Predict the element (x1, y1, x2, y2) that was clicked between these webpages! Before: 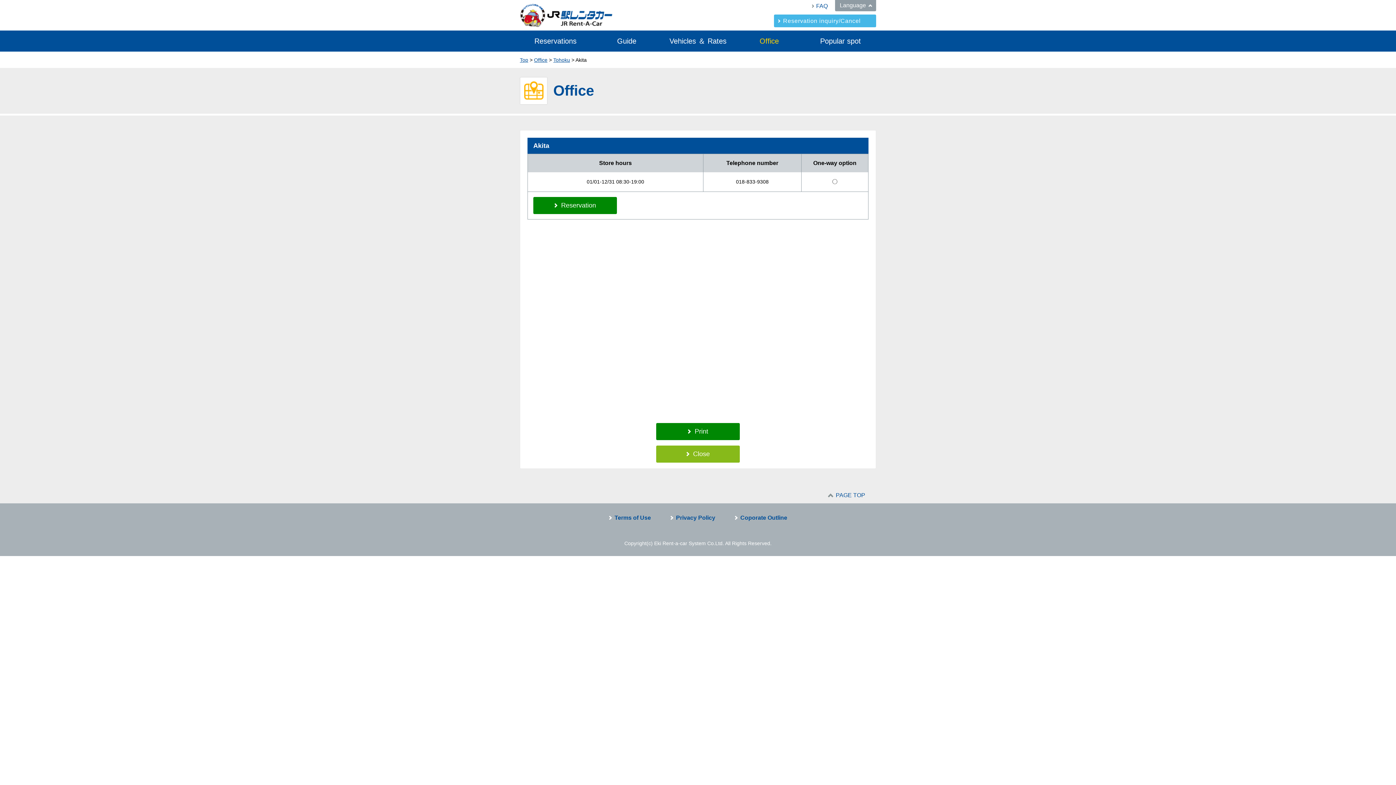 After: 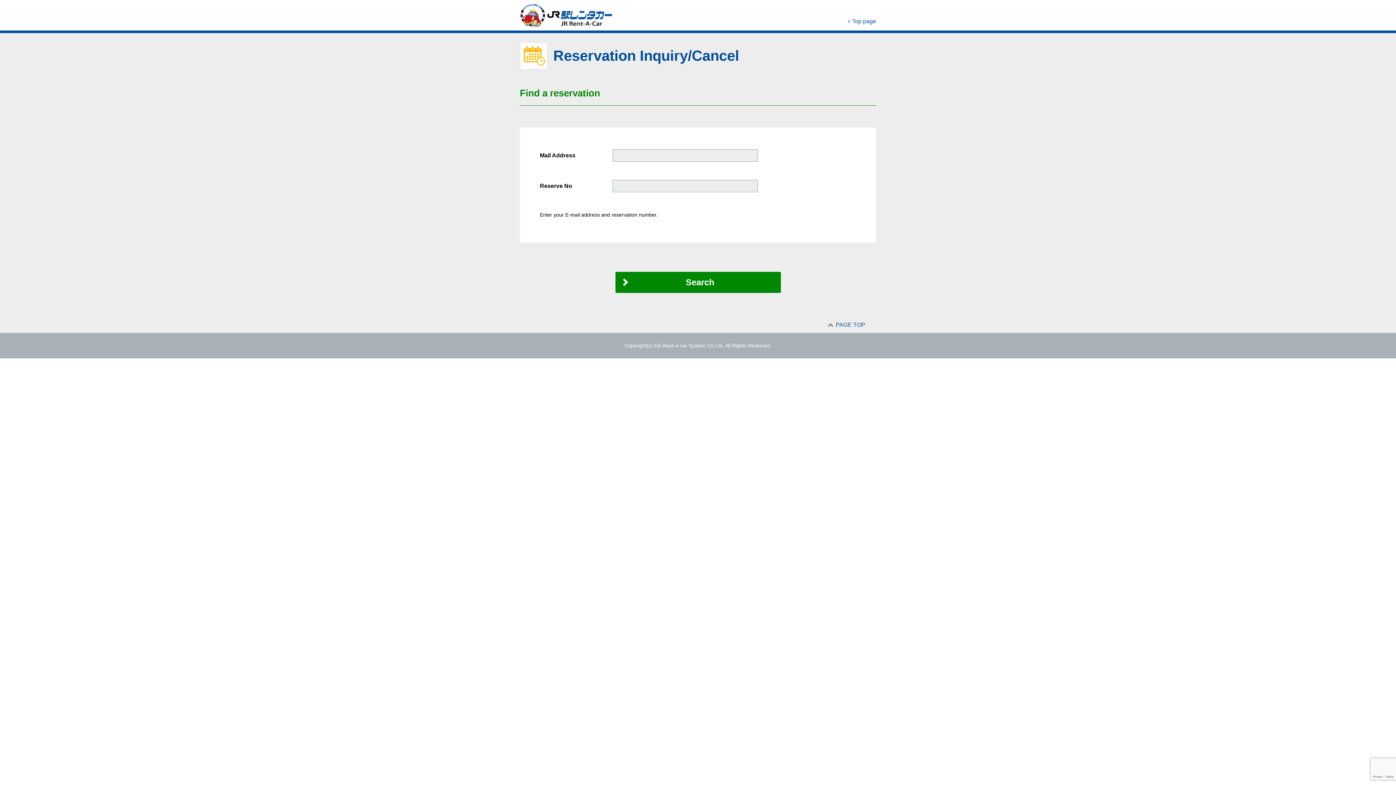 Action: bbox: (774, 14, 876, 27) label: Reservation inquiry/Cancel